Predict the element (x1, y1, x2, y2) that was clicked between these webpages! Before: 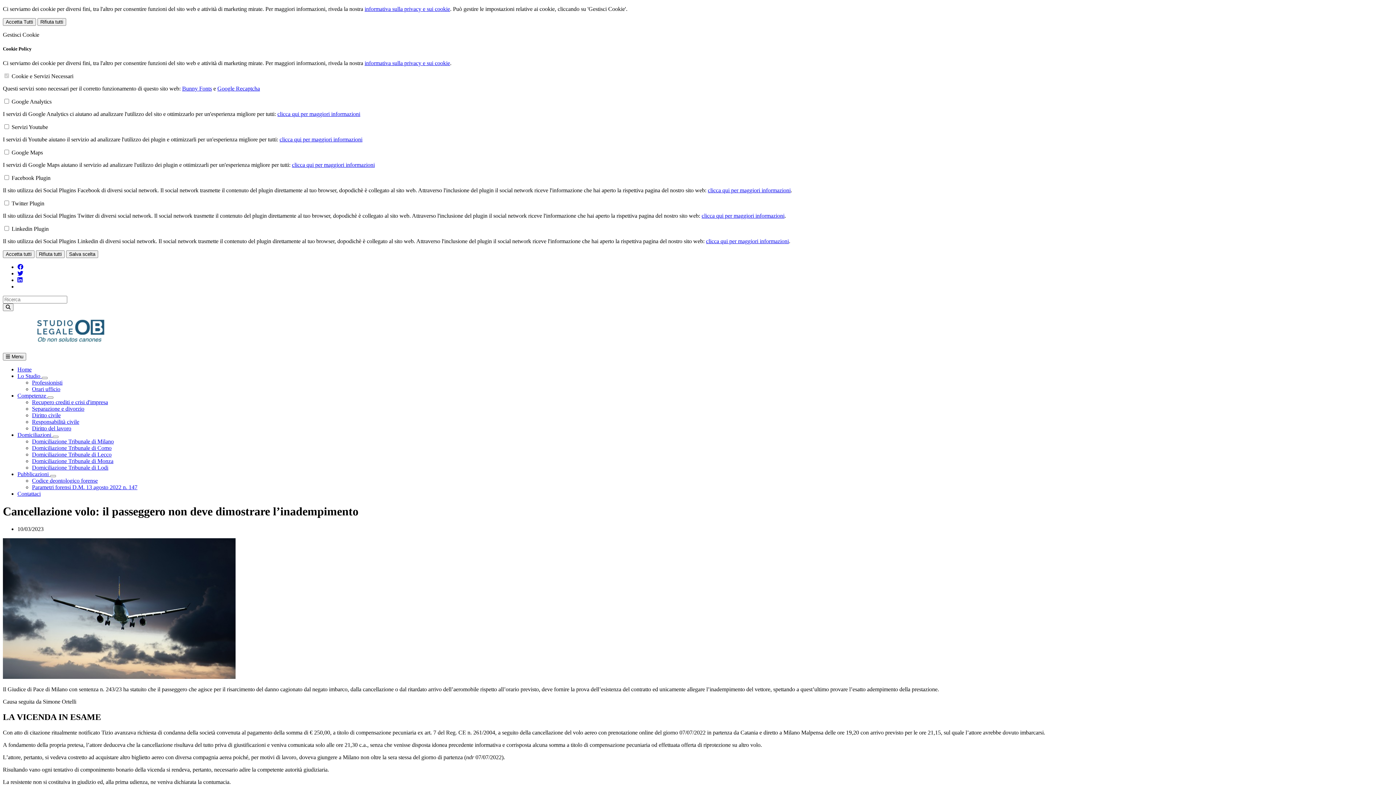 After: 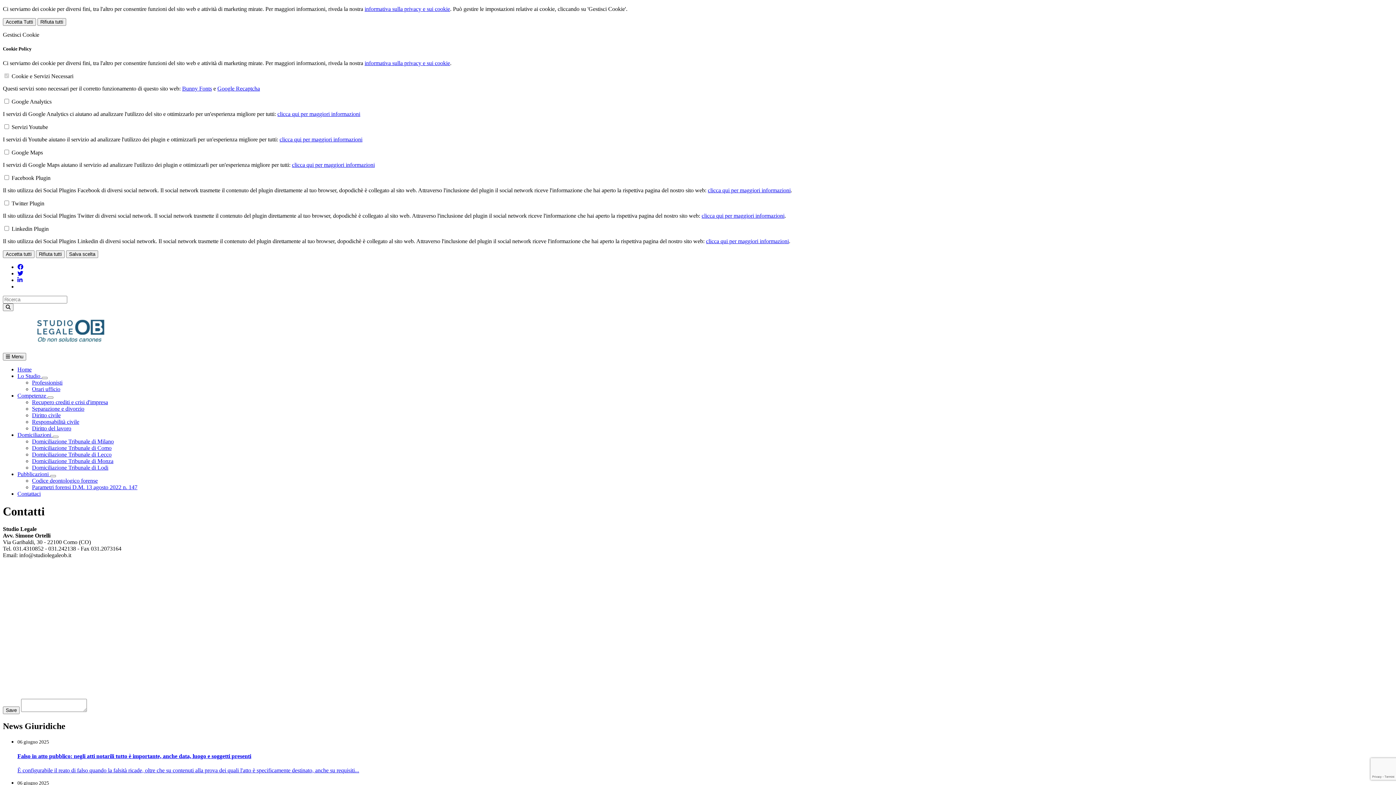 Action: label: Contattaci bbox: (17, 490, 40, 496)